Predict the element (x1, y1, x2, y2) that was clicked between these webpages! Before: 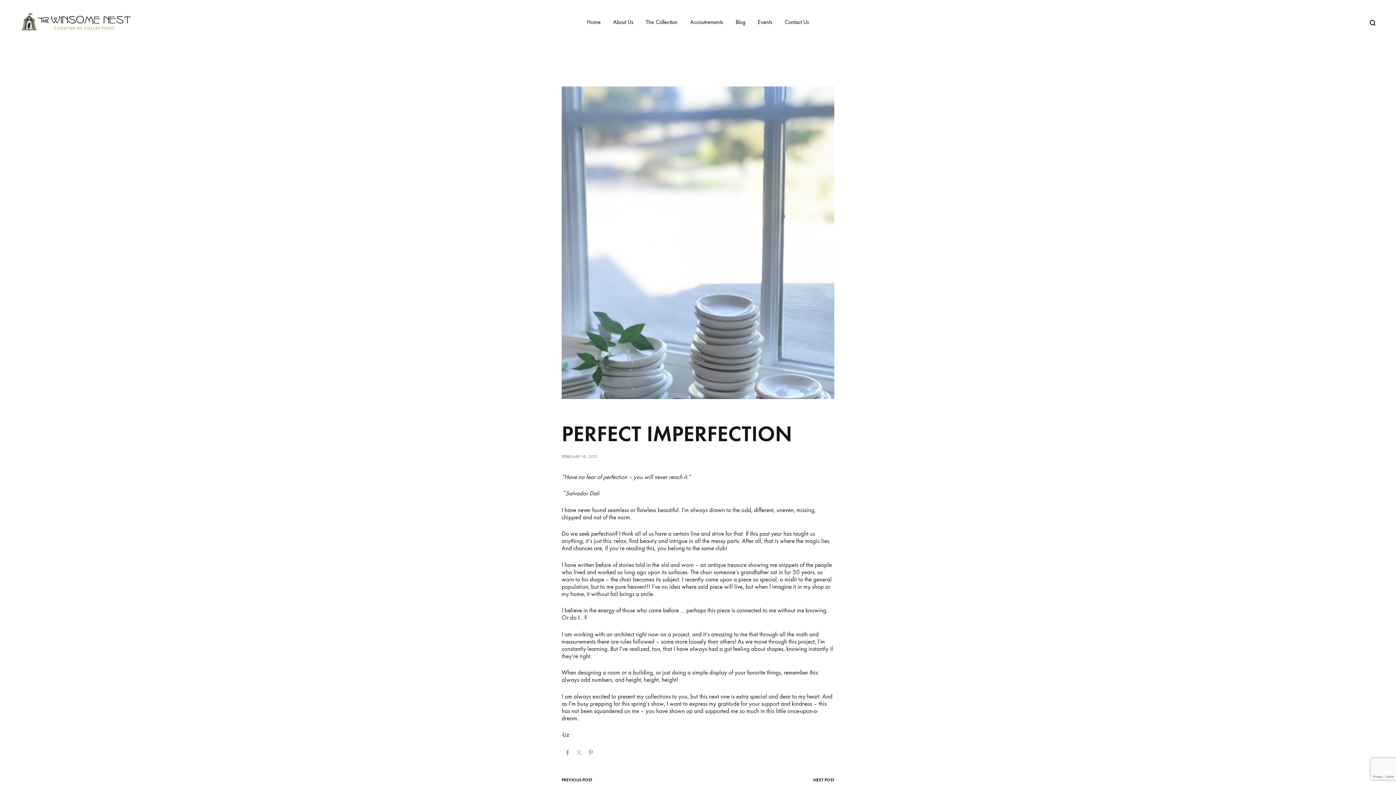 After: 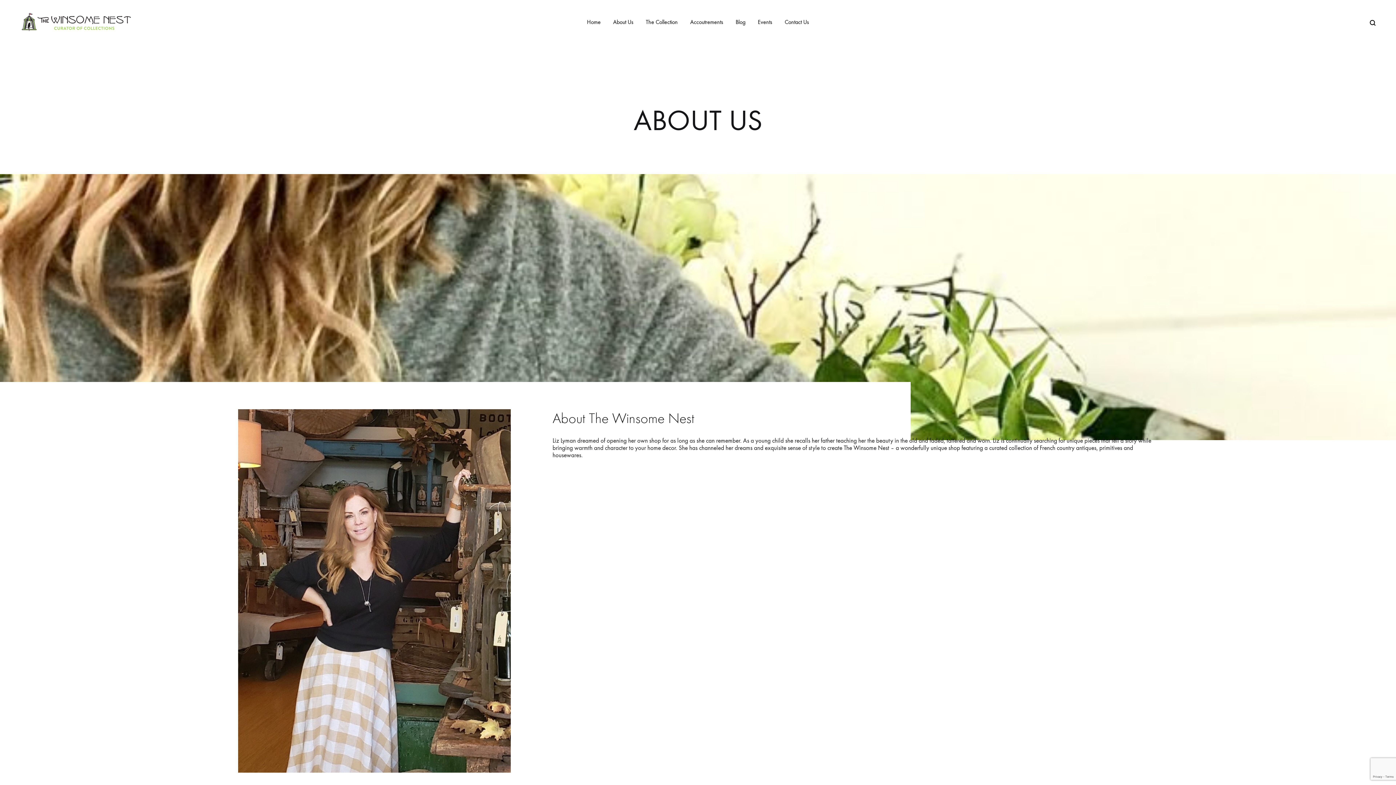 Action: label: About Us bbox: (613, 18, 633, 25)